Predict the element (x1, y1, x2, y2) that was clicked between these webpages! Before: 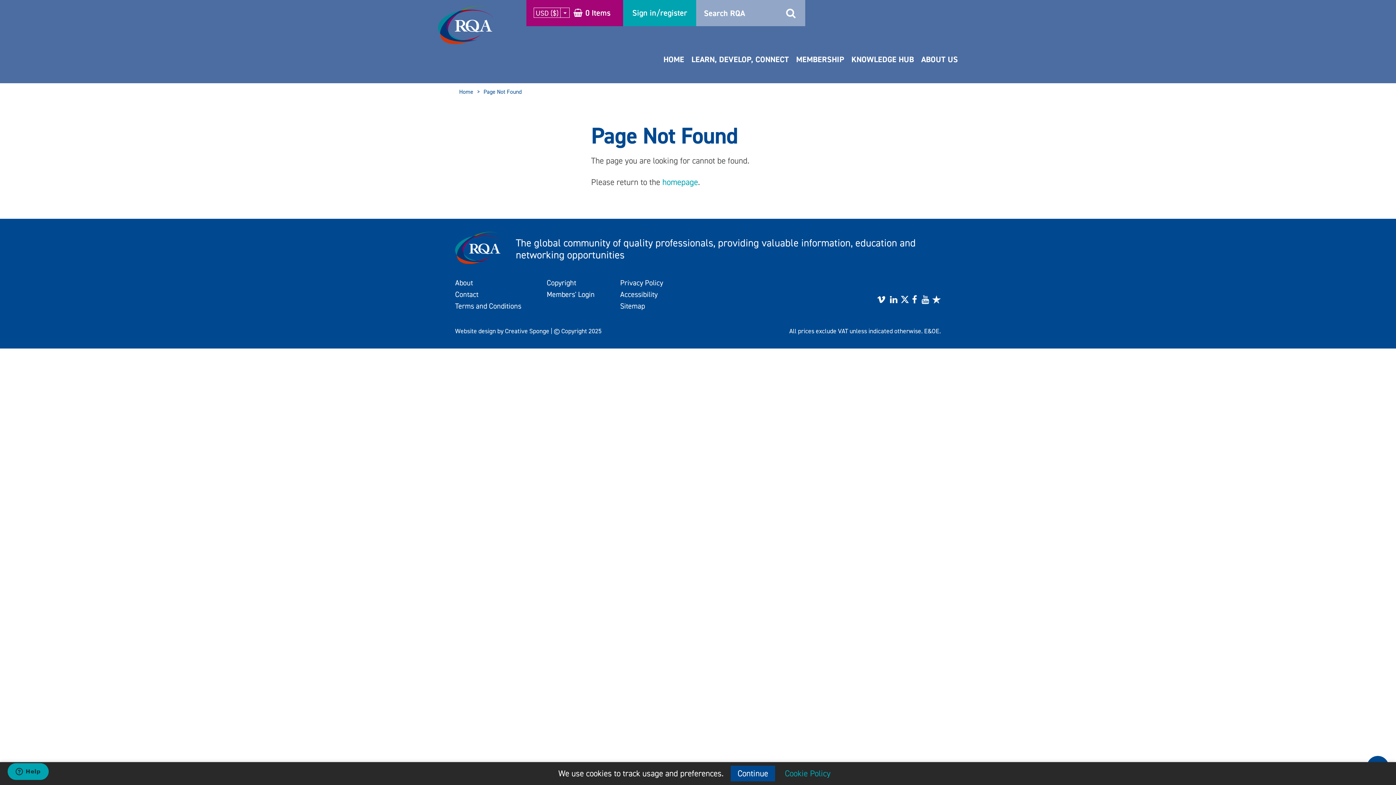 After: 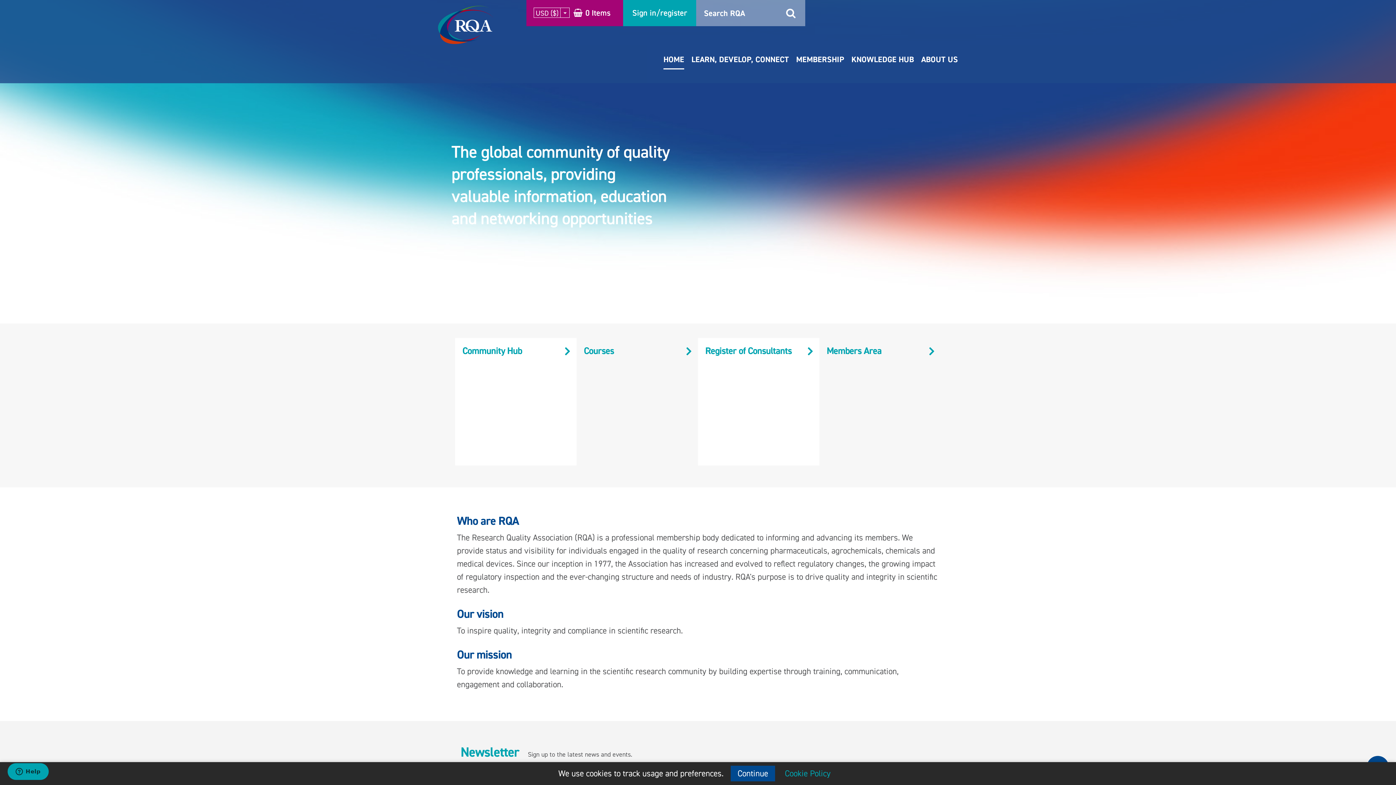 Action: bbox: (459, 88, 473, 95) label: Home